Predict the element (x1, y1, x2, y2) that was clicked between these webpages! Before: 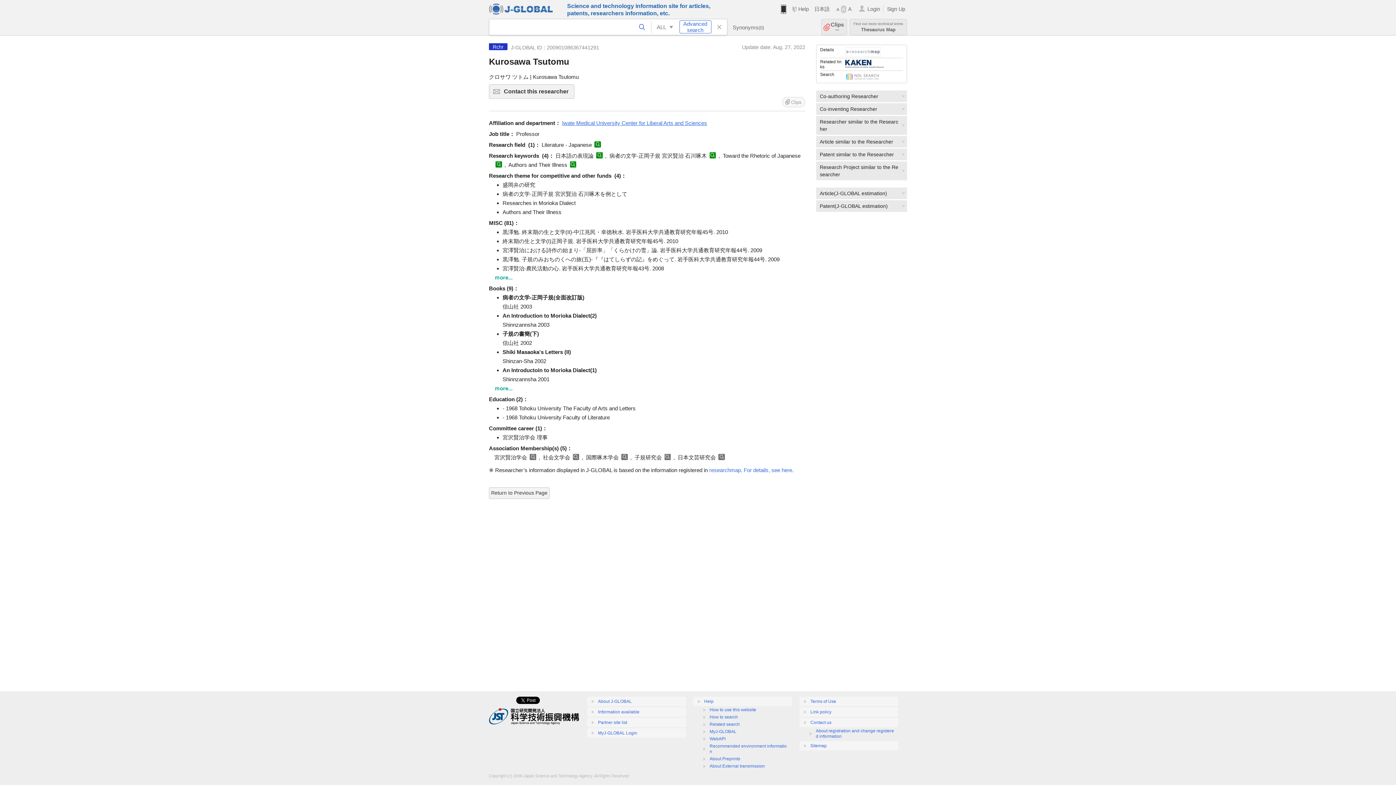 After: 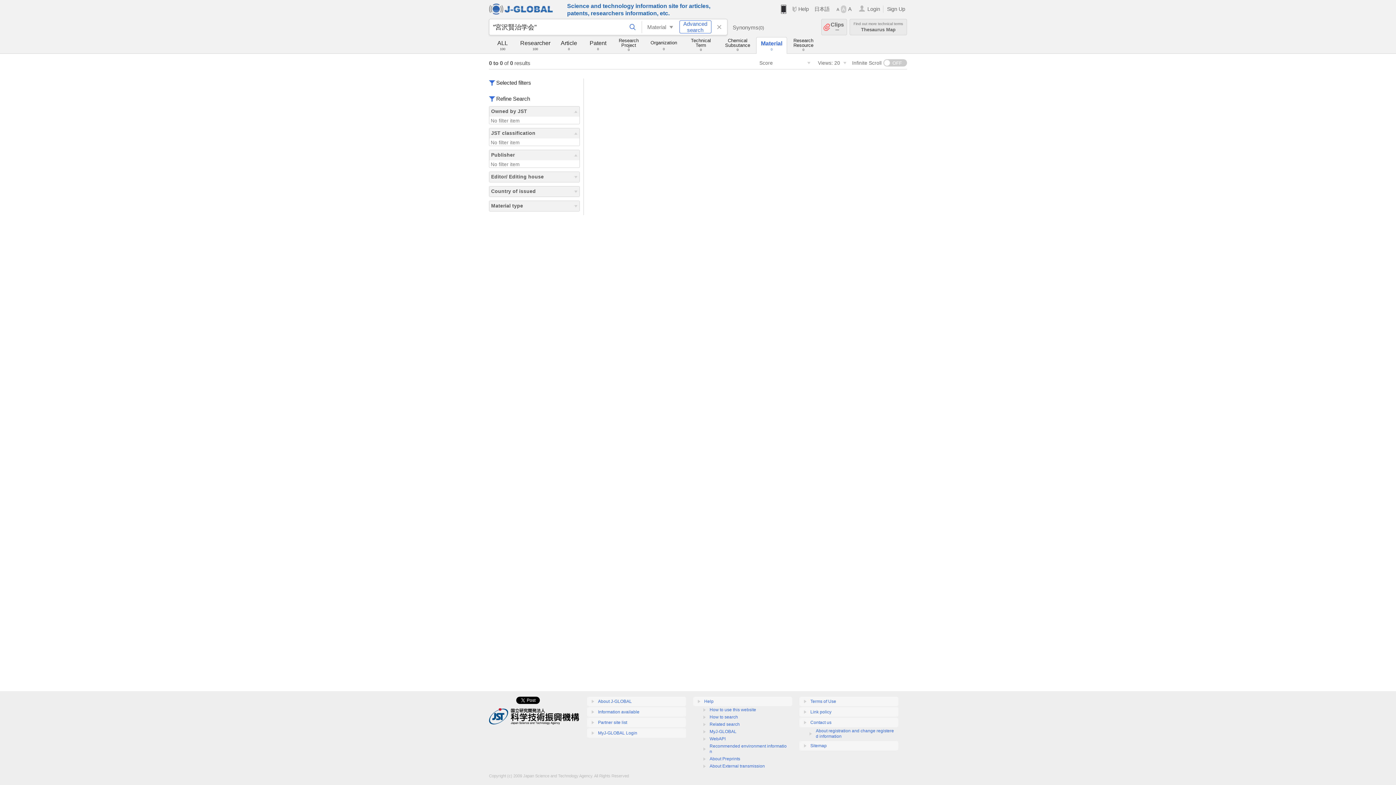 Action: bbox: (529, 454, 536, 460)